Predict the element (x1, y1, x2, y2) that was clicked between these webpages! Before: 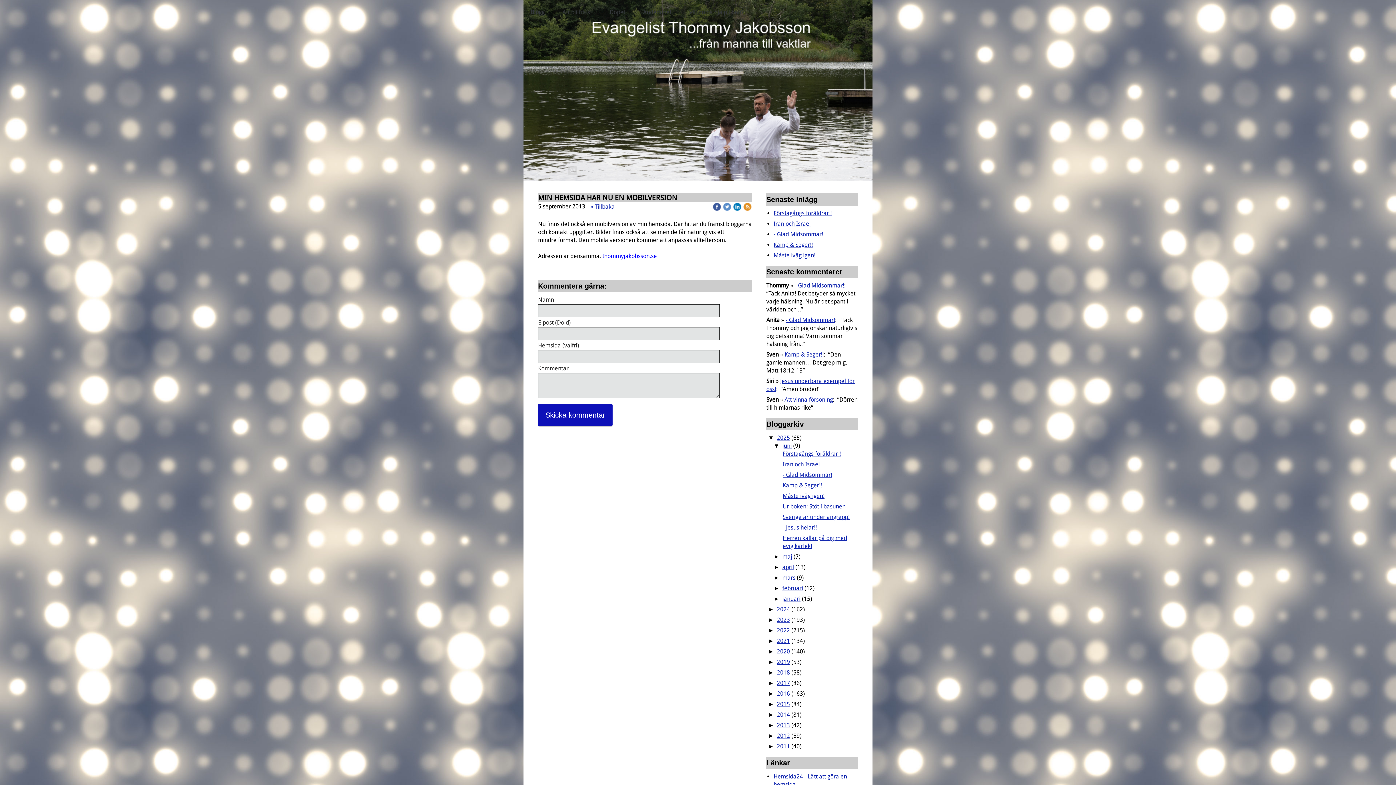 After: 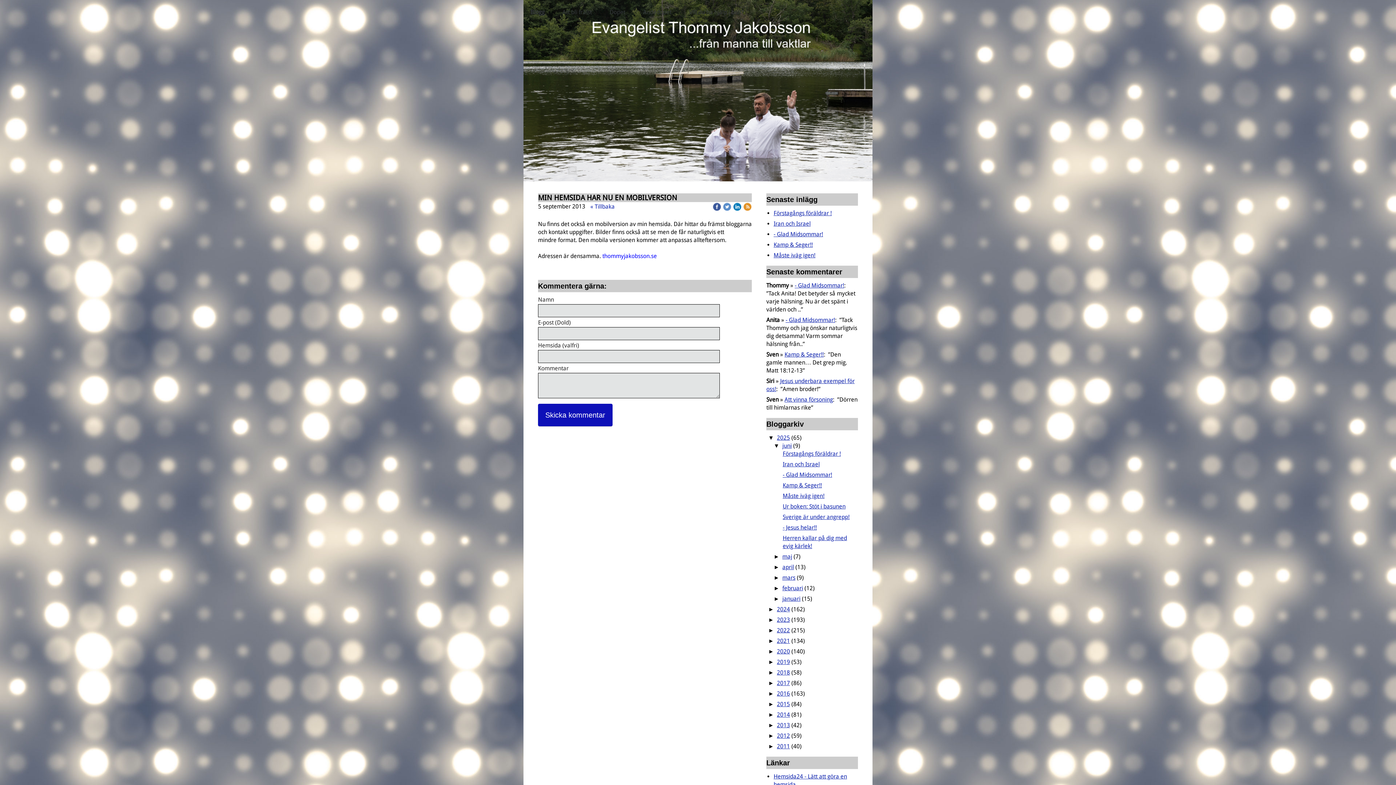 Action: label:   bbox: (733, 202, 743, 209)